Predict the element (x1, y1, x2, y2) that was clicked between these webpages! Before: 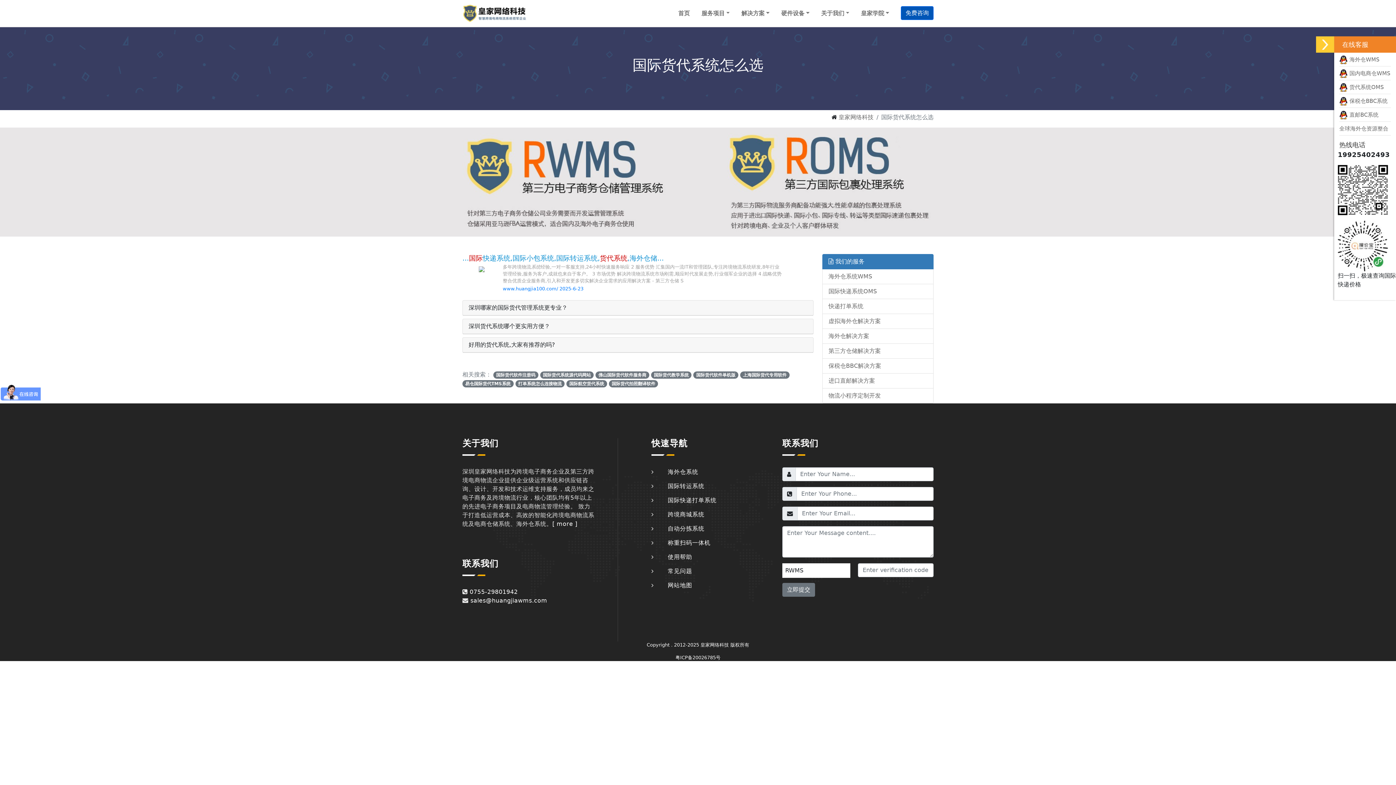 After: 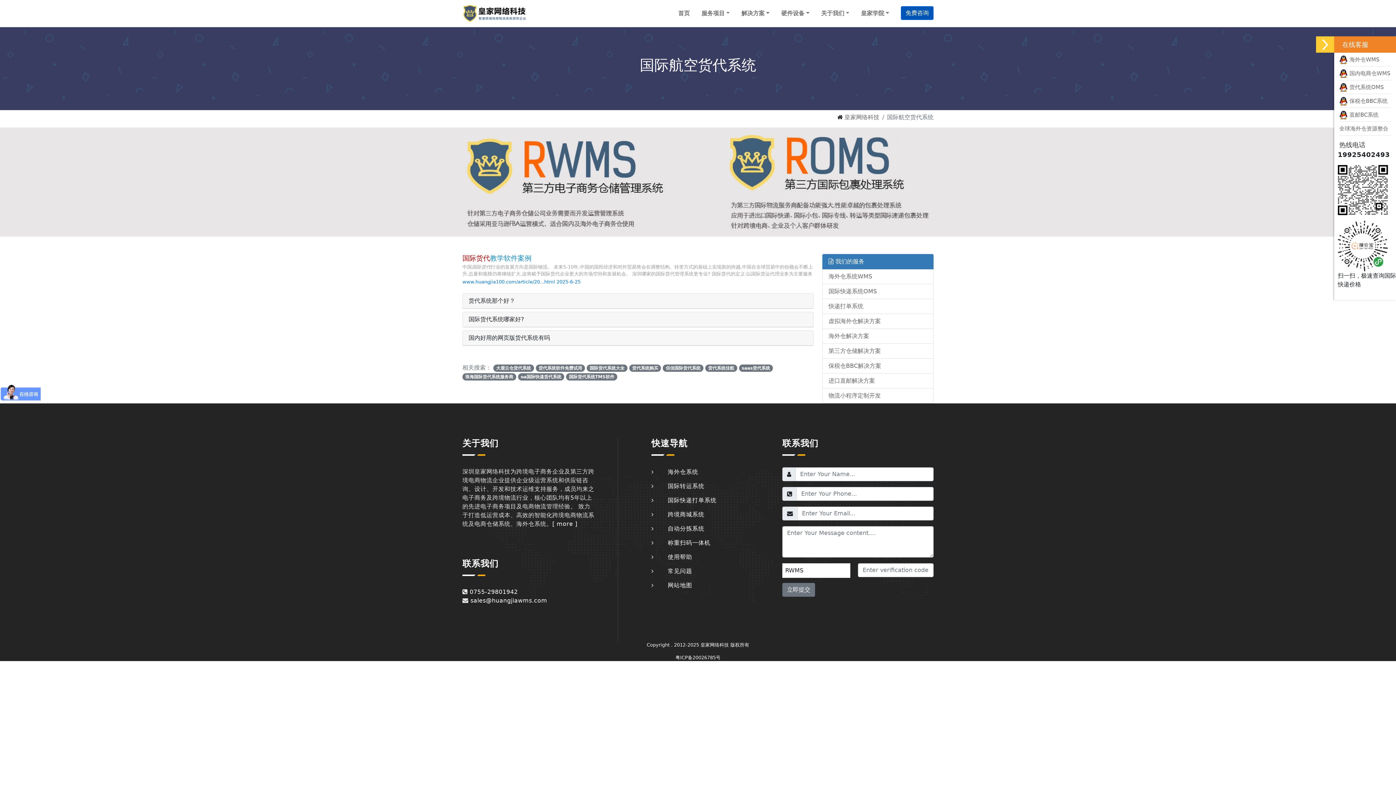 Action: bbox: (566, 380, 607, 387) label: 国际航空货代系统